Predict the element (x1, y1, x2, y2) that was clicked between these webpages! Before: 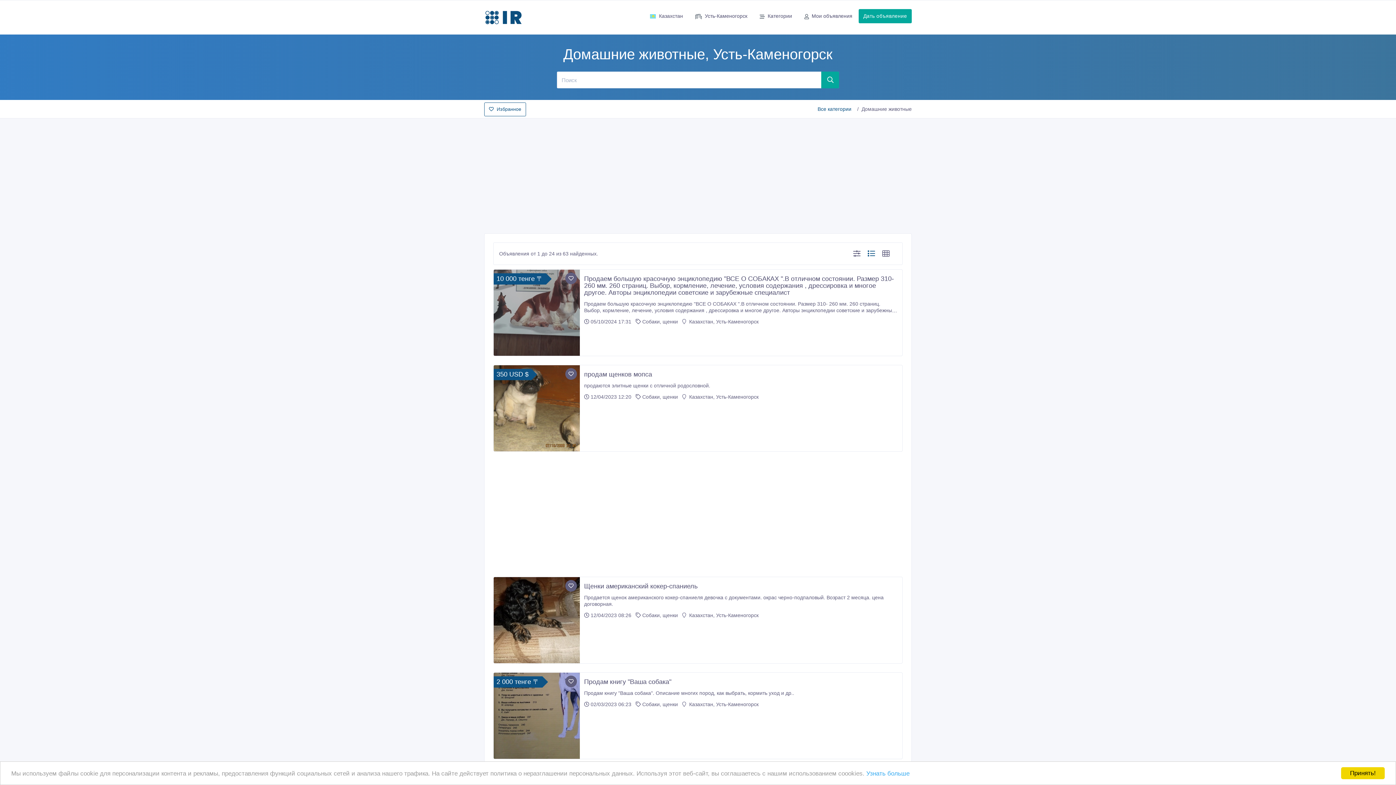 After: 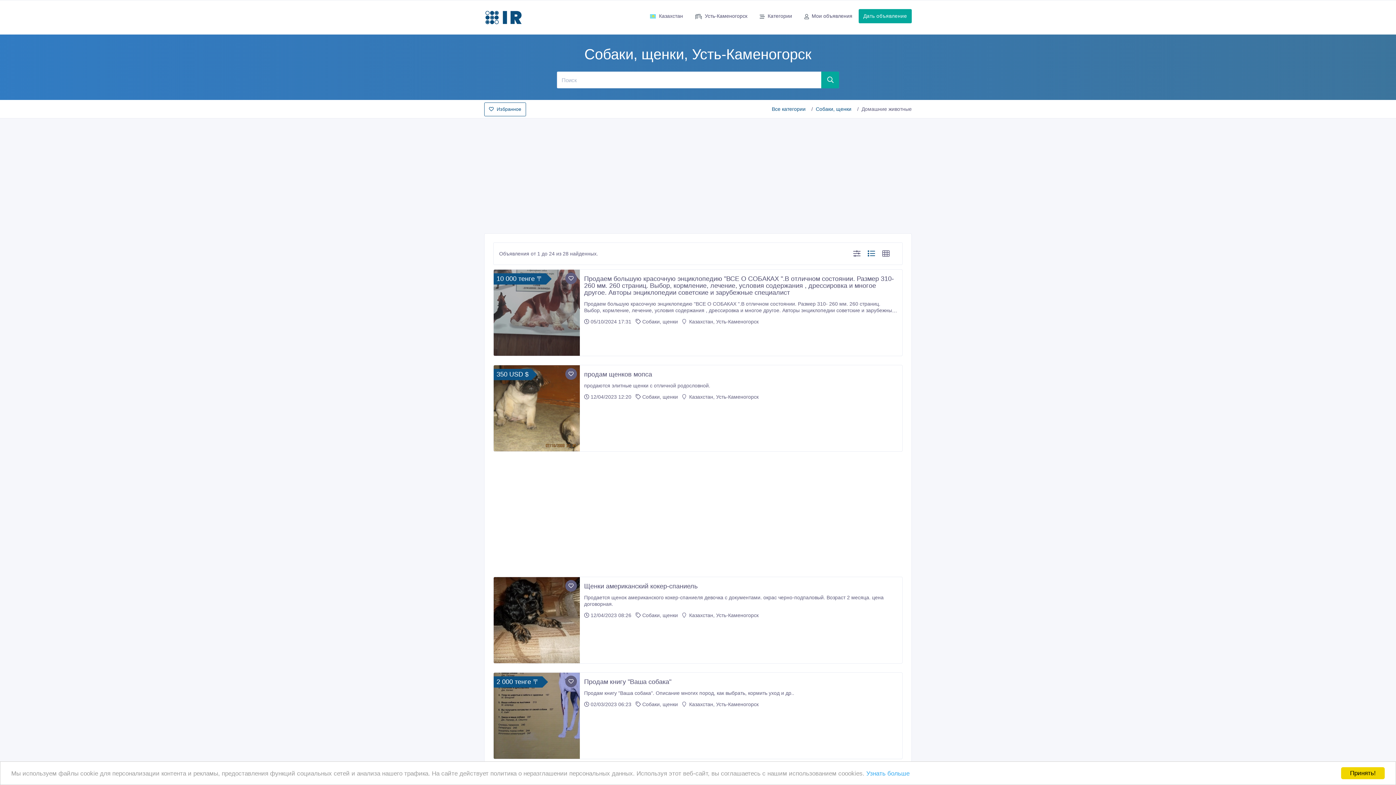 Action: bbox: (642, 394, 678, 400) label: Собаки, щенки